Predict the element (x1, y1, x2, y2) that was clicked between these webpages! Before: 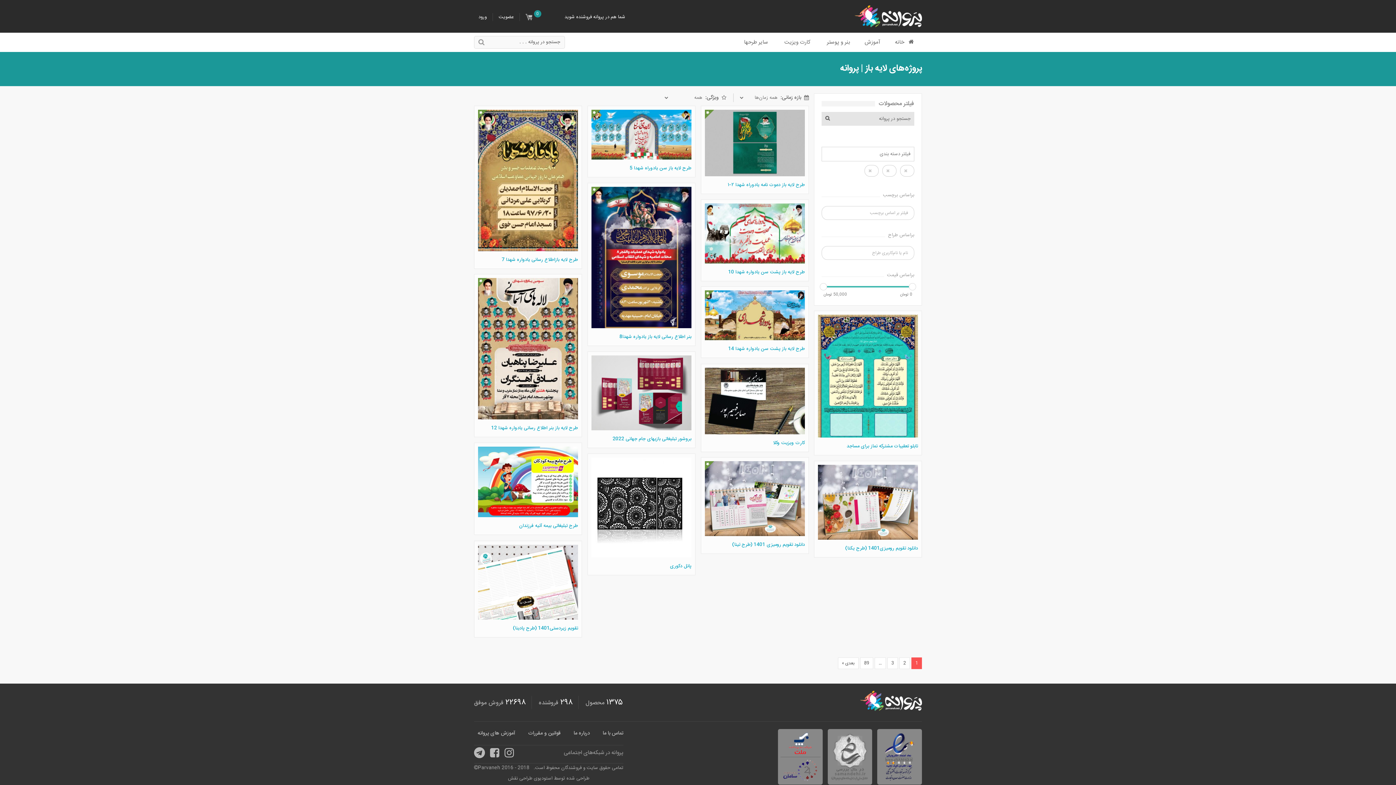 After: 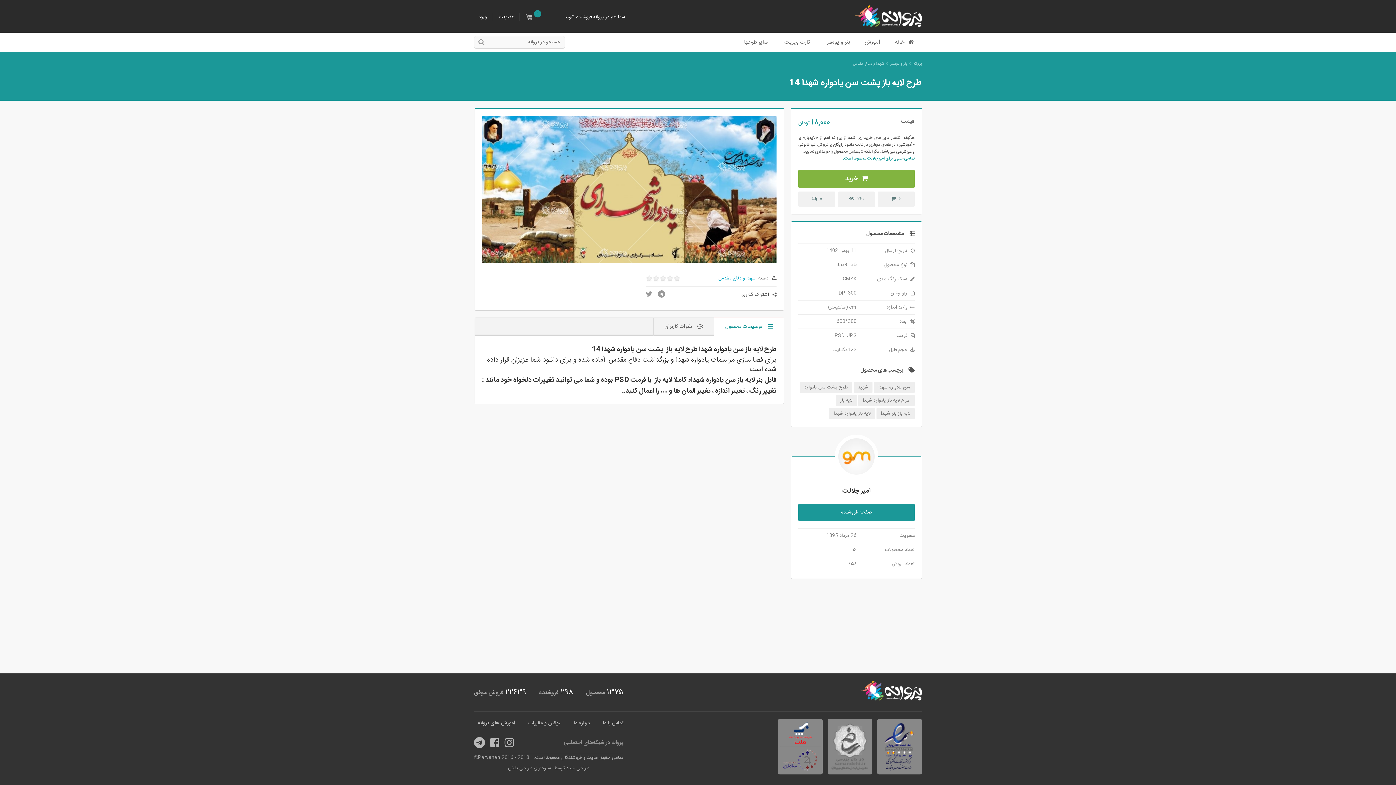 Action: bbox: (705, 290, 805, 340) label: 
۱۸,۰۰۰ تومان